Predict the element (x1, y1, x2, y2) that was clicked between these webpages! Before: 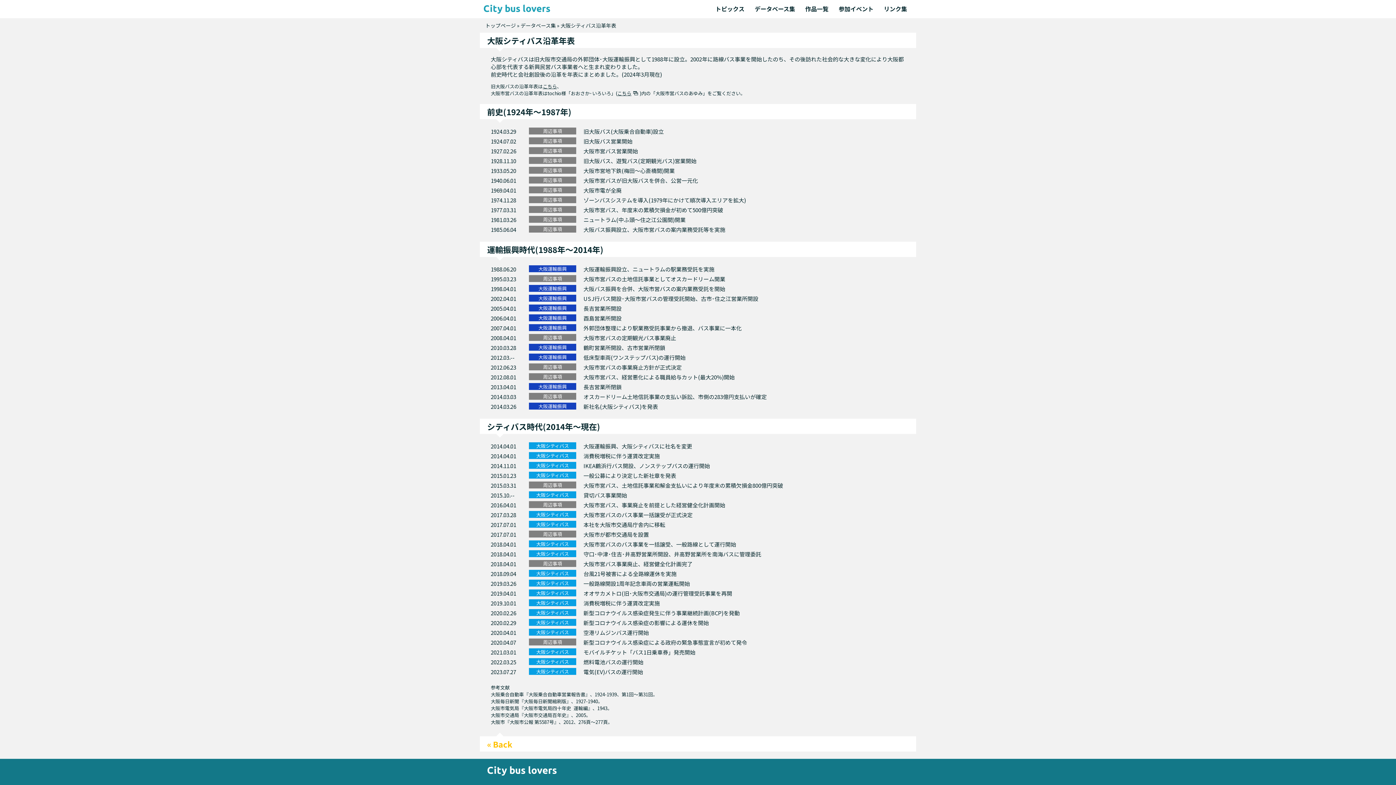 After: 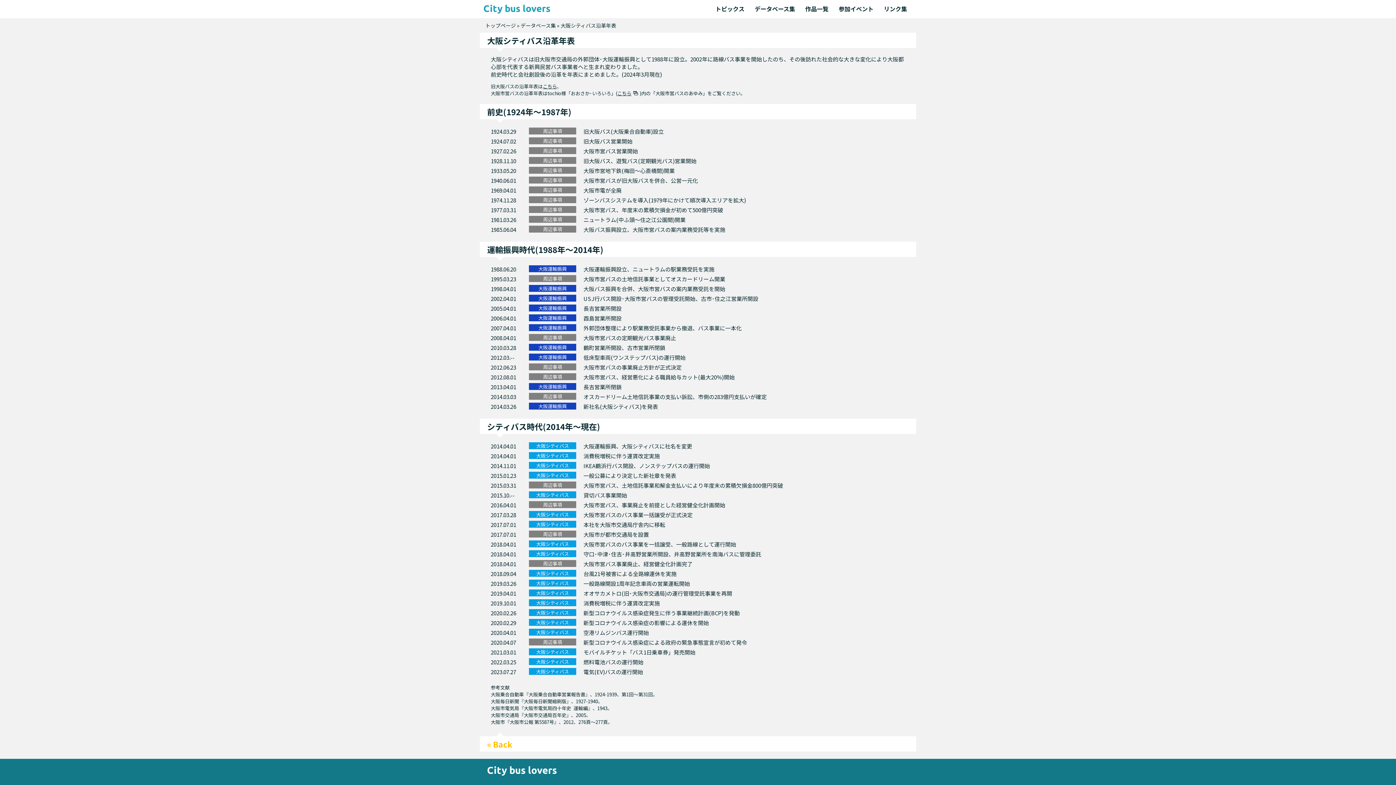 Action: label: 電気(EV)バスの運行開始 bbox: (583, 668, 643, 676)